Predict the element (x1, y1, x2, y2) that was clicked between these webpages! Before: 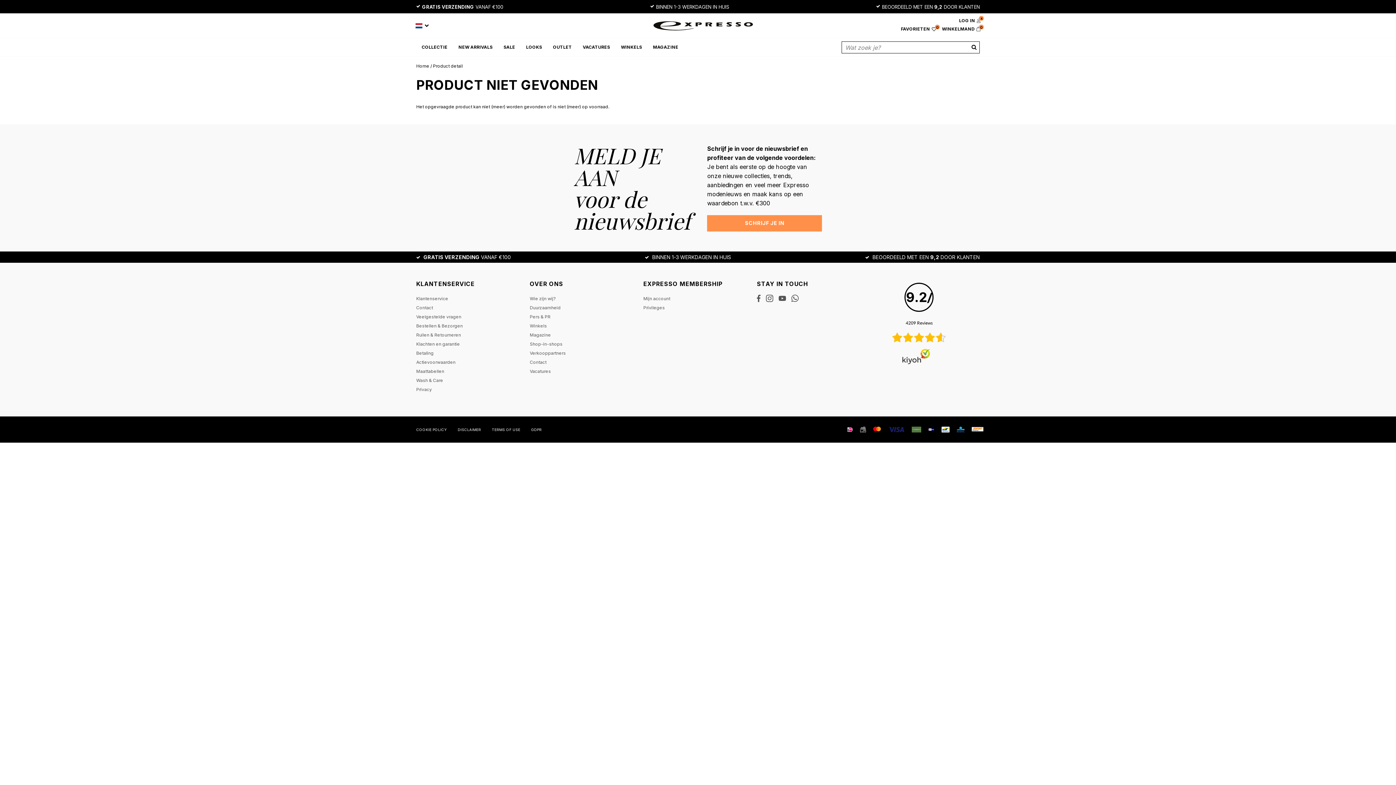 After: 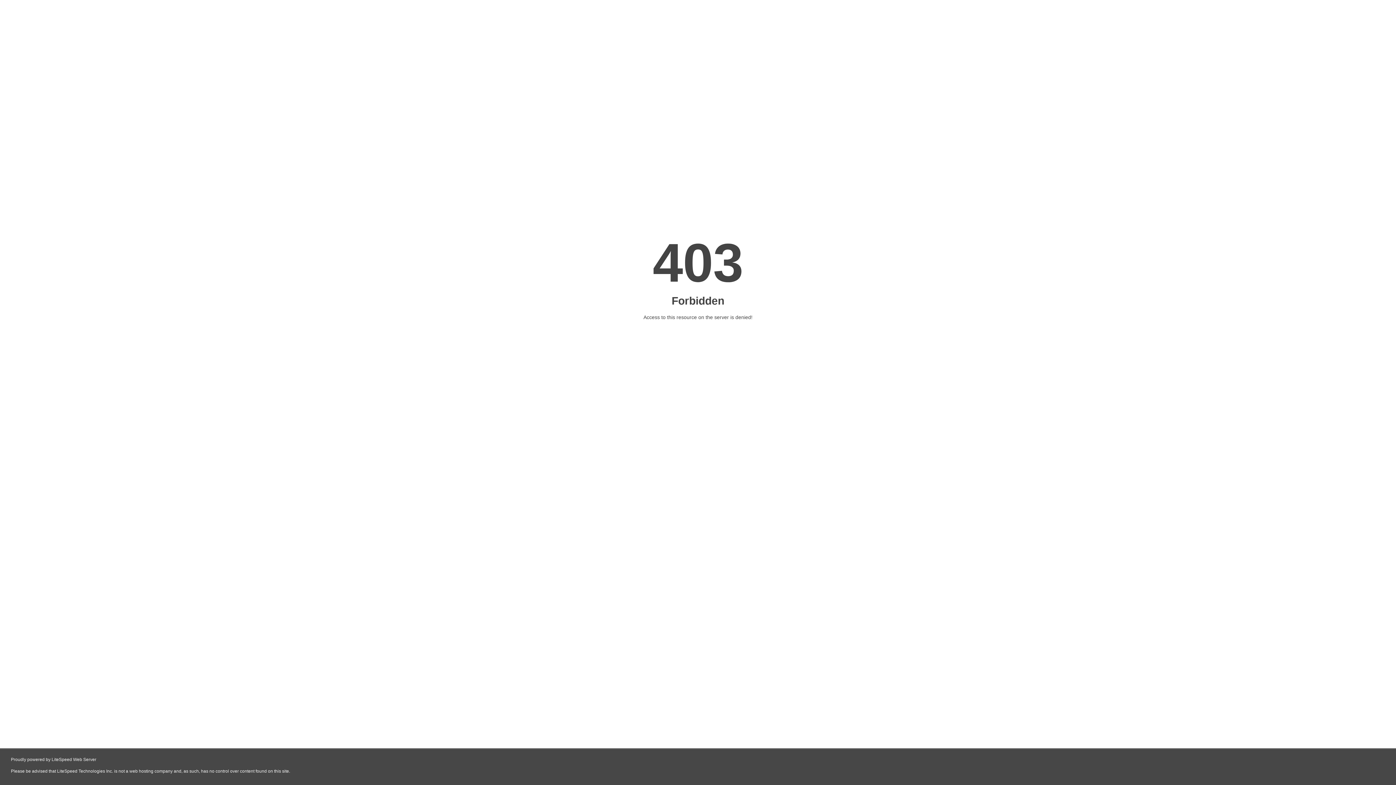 Action: label: VACATURES bbox: (577, 38, 615, 56)